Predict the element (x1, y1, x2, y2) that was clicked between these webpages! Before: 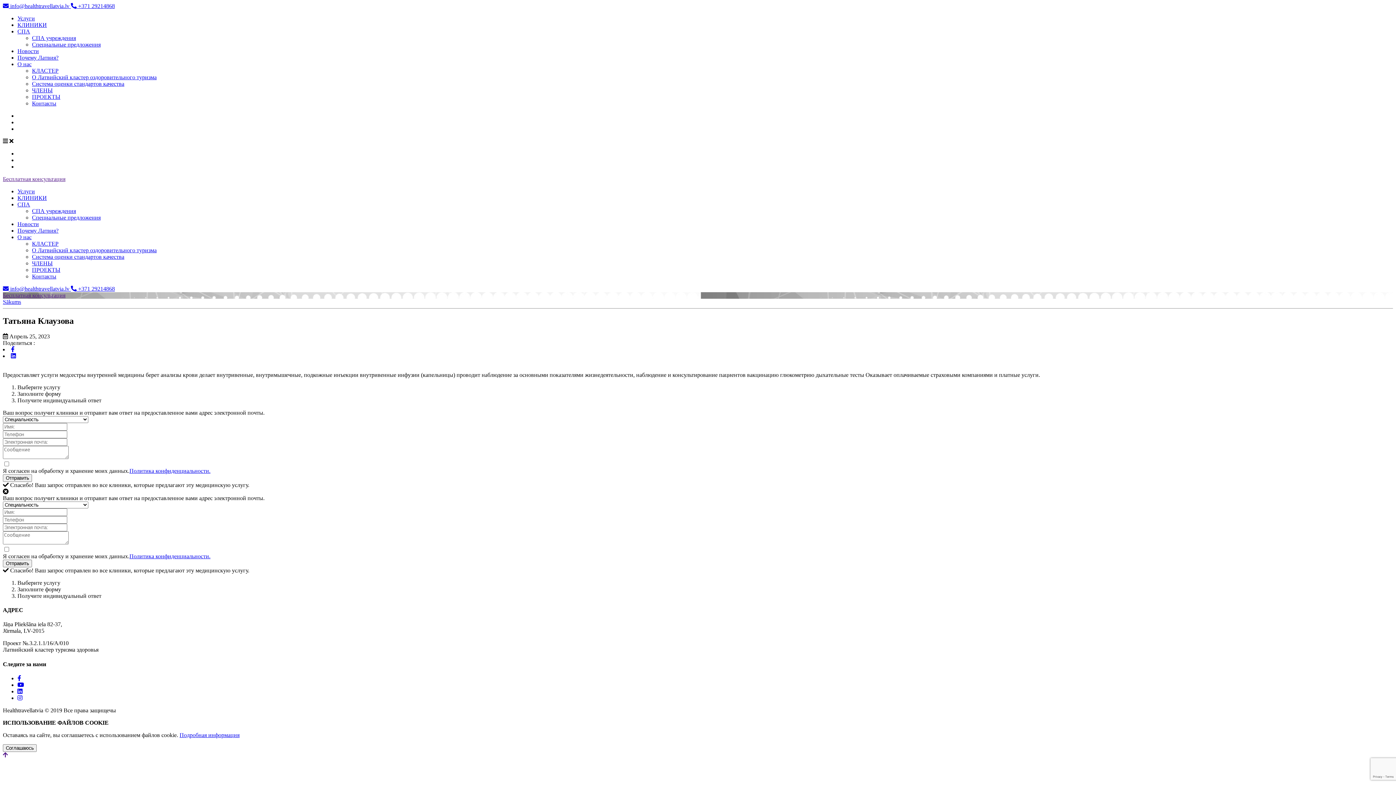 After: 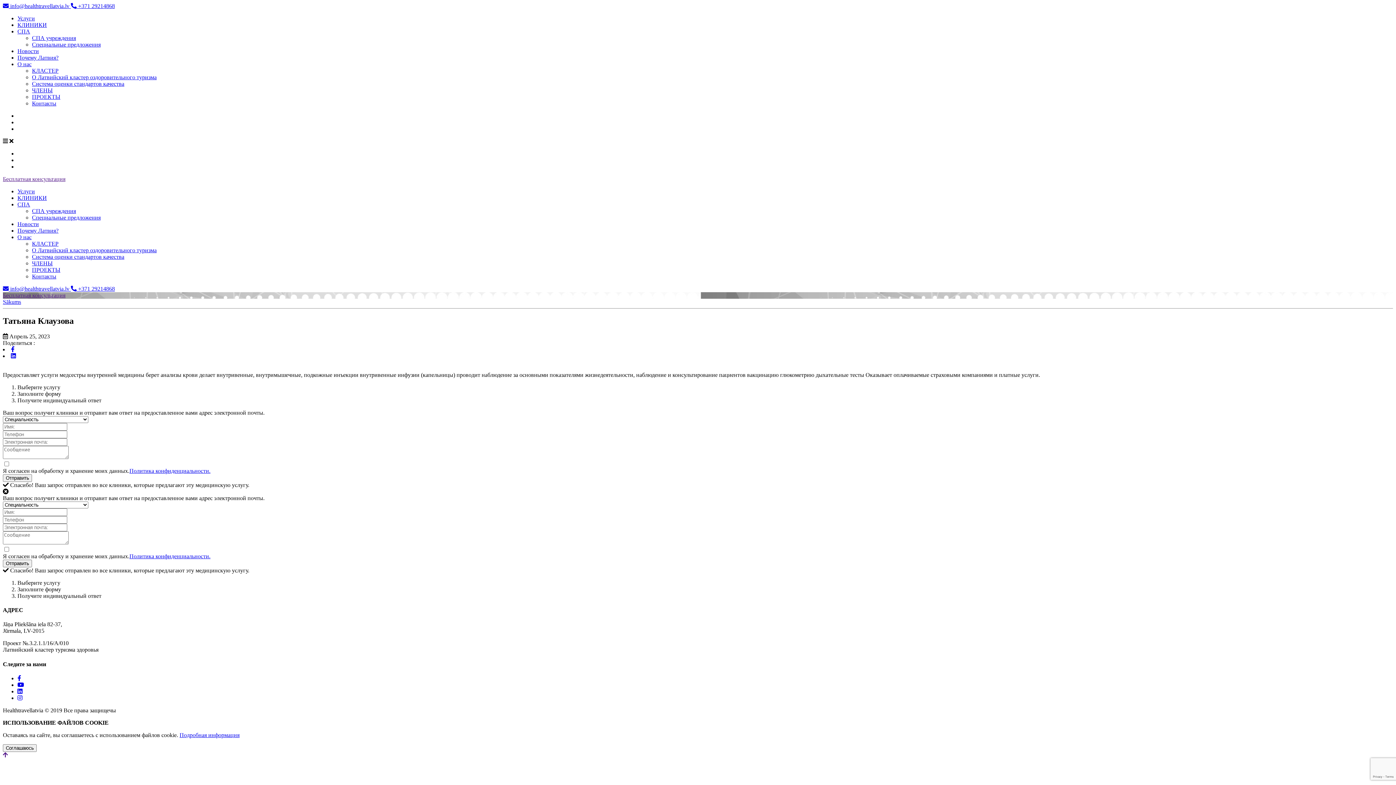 Action: bbox: (179, 732, 239, 738) label: Подробная информация